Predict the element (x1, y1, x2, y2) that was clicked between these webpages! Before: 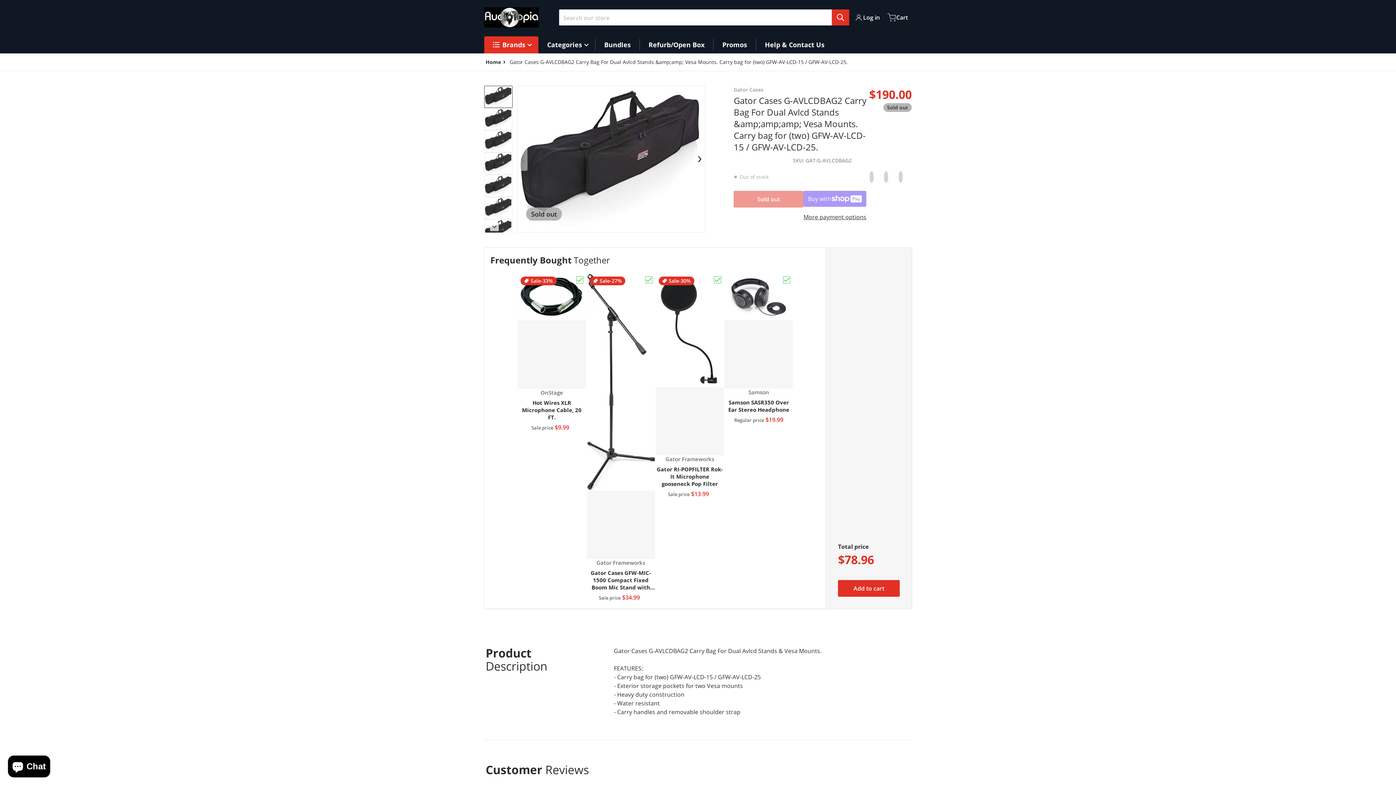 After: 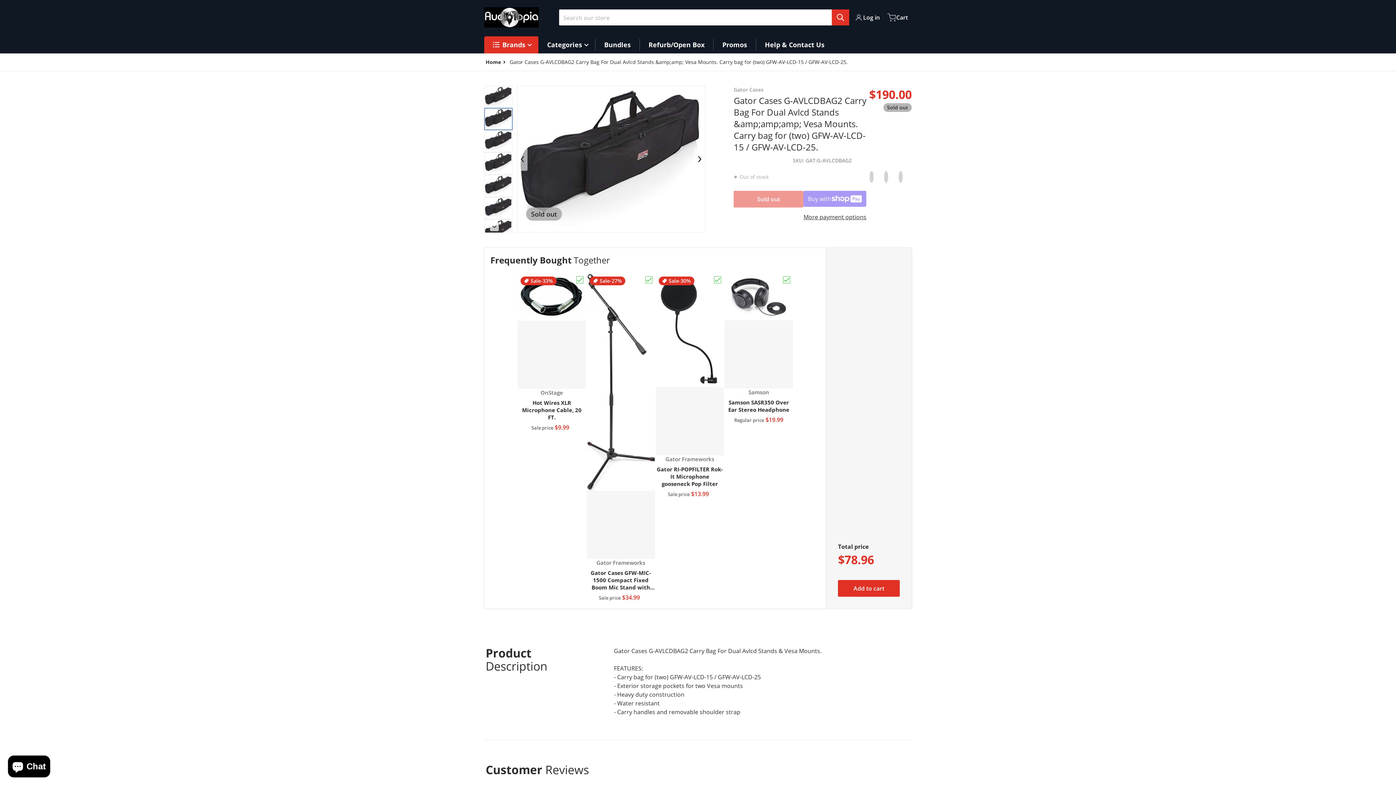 Action: bbox: (484, 107, 512, 130)